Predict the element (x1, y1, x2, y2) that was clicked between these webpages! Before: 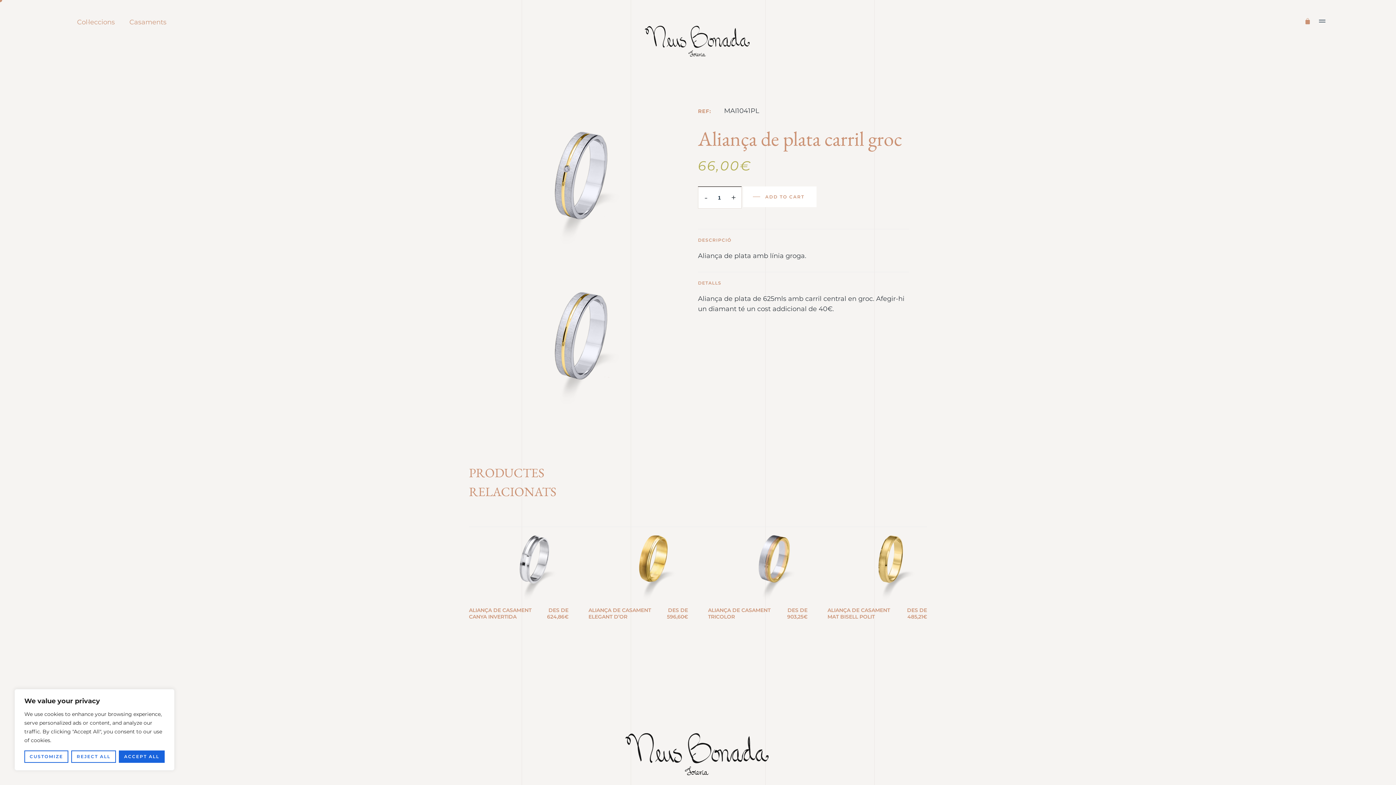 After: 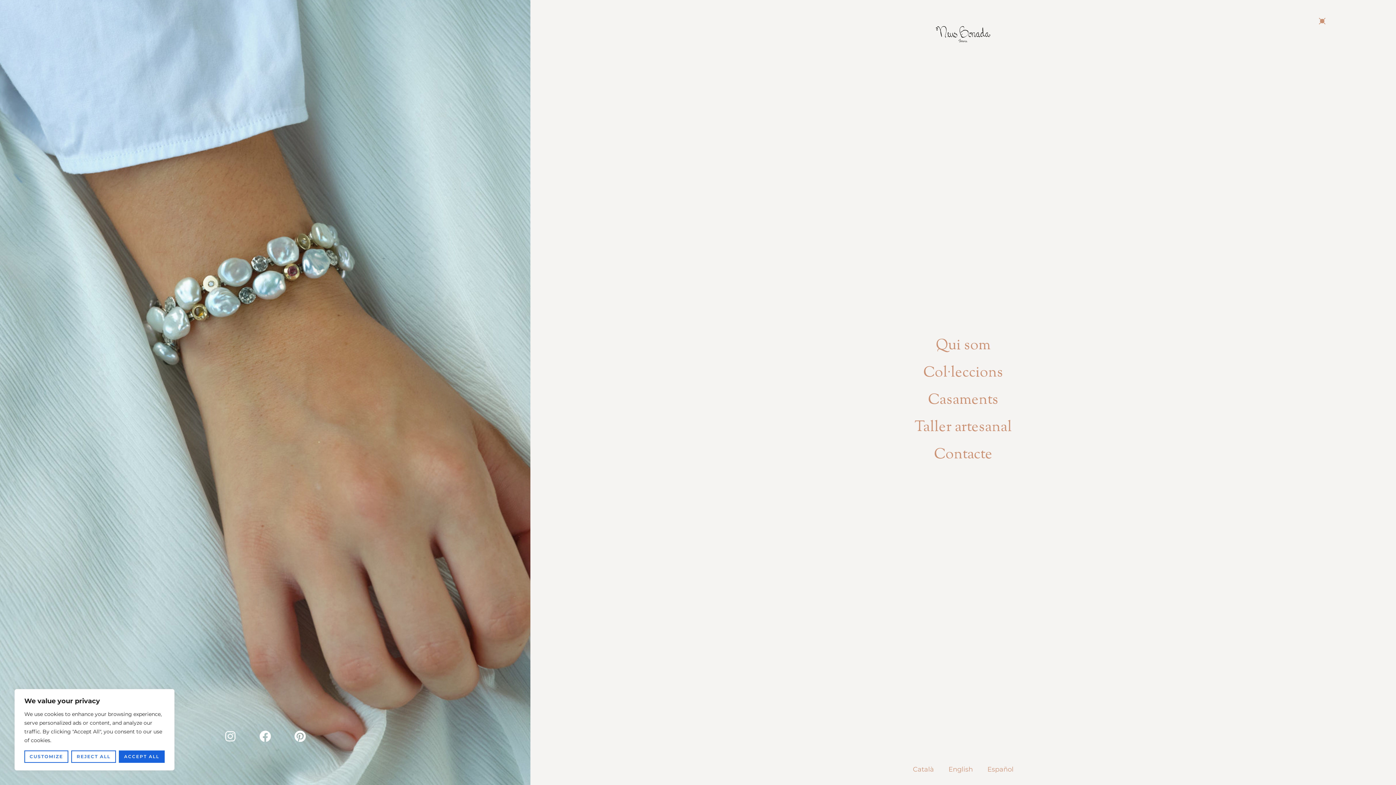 Action: bbox: (1319, 17, 1326, 24)